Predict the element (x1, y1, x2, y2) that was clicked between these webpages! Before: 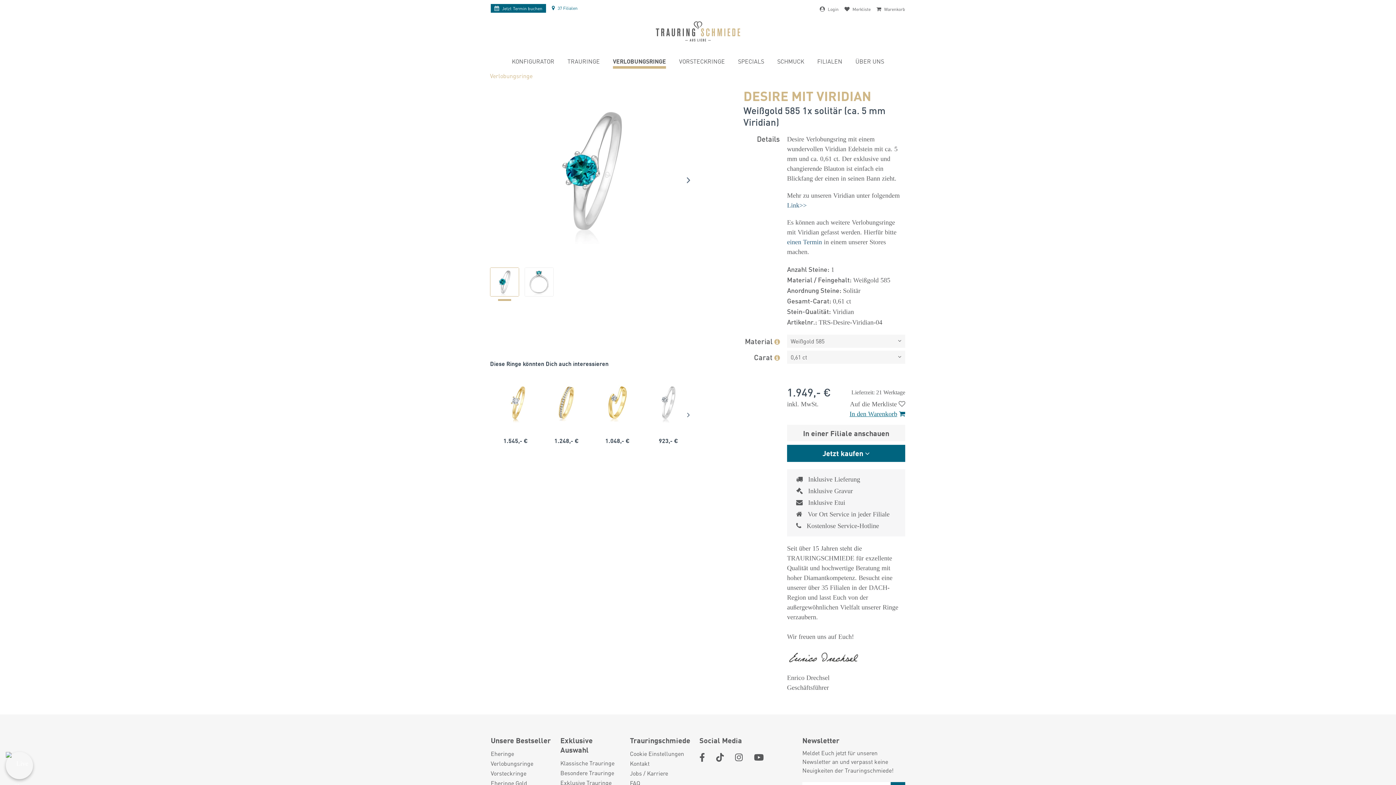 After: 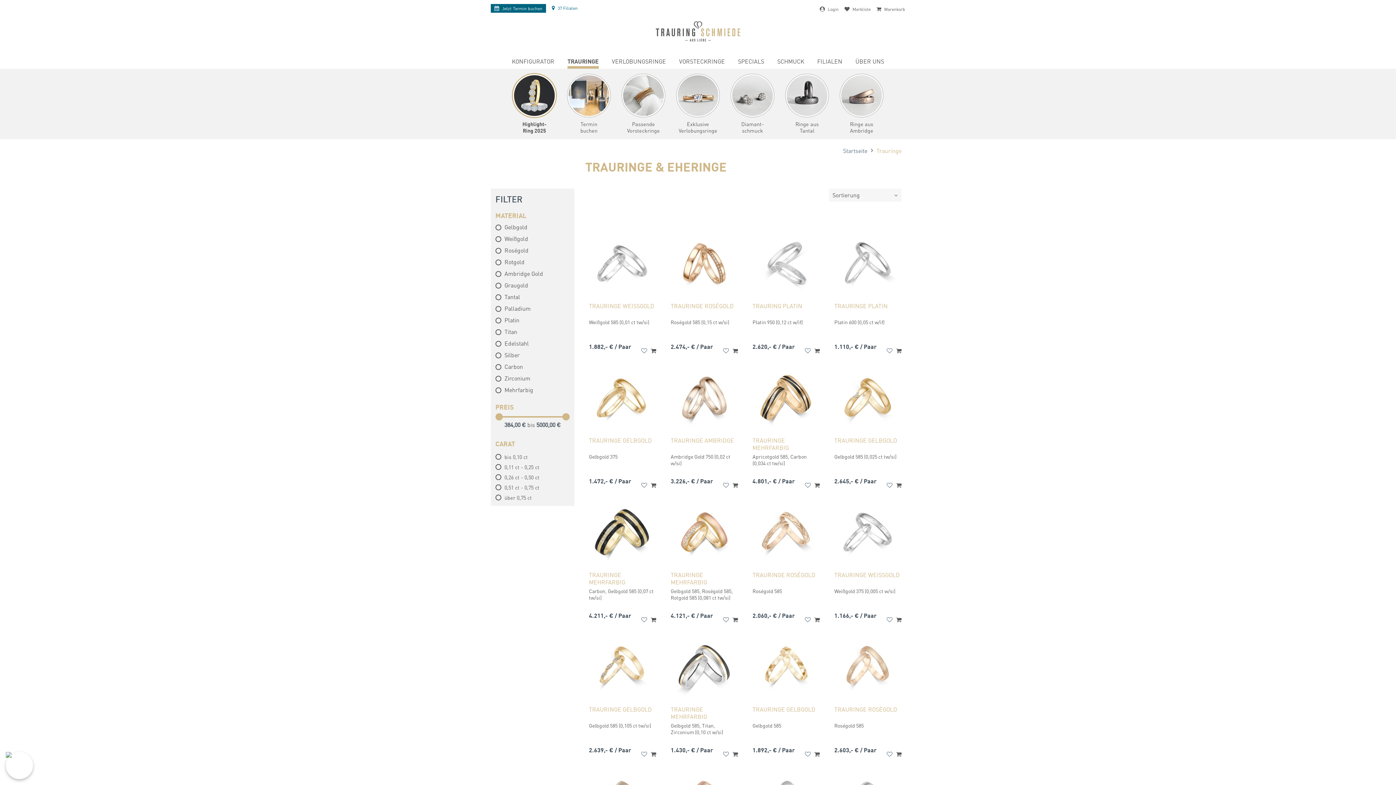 Action: label: Eheringe bbox: (490, 749, 553, 758)